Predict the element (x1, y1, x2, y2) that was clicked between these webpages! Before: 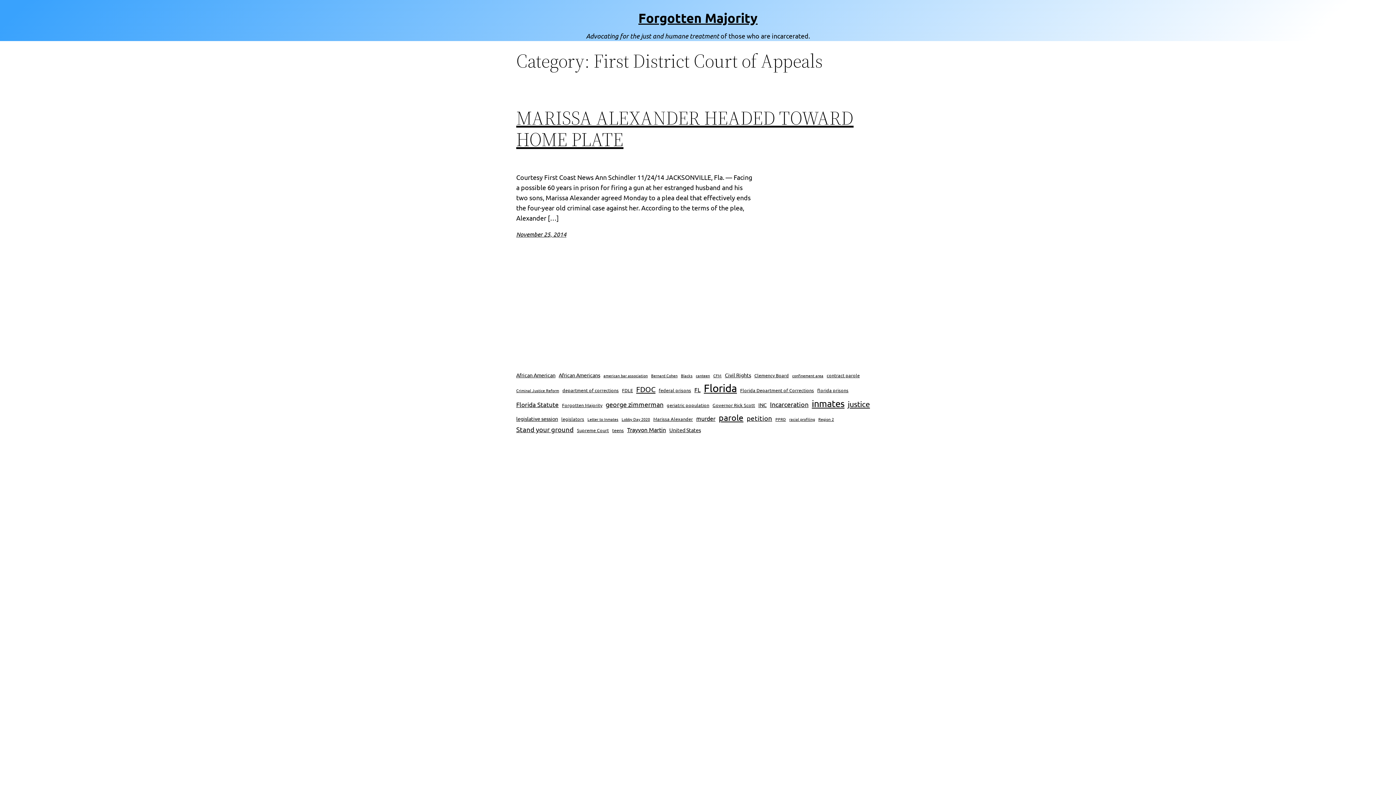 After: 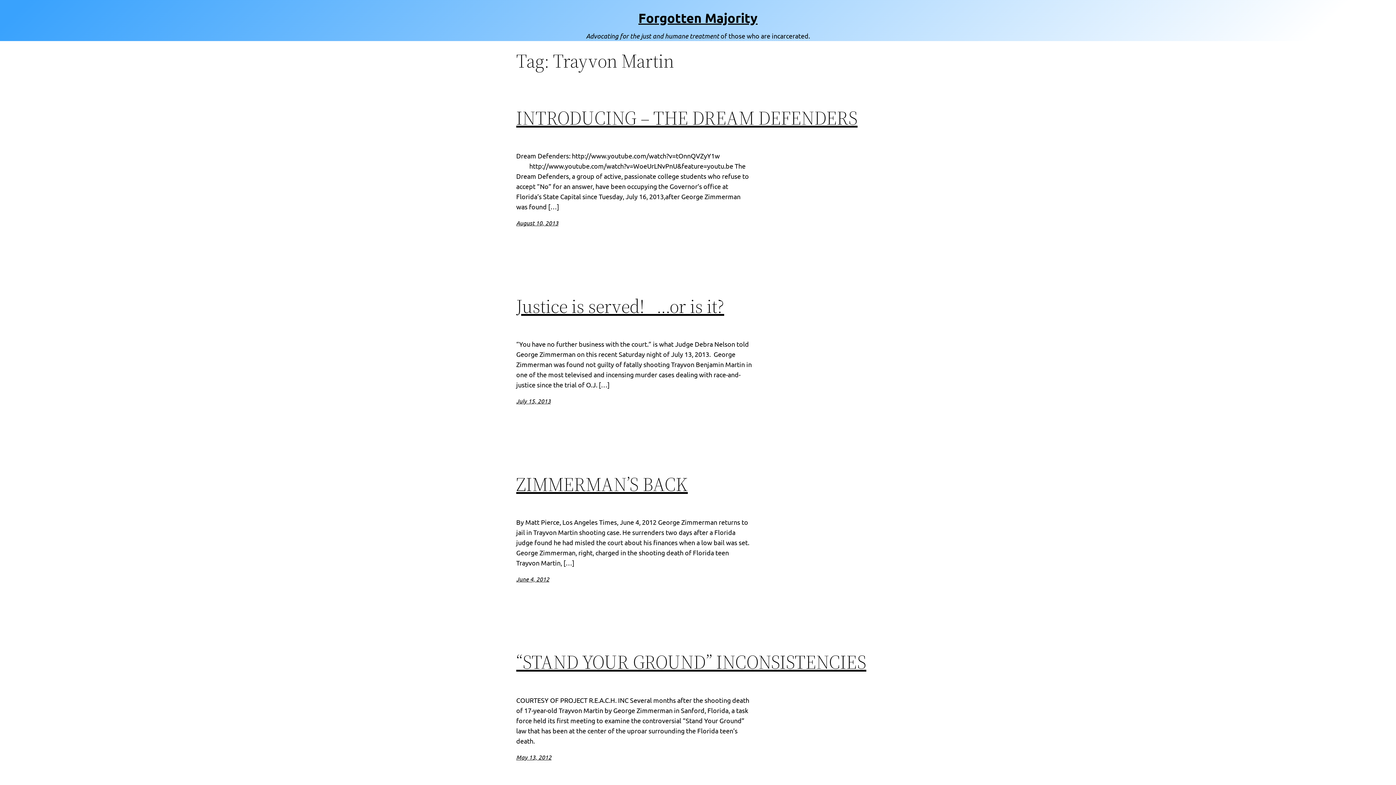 Action: bbox: (627, 425, 666, 434) label: Trayvon Martin (5 items)